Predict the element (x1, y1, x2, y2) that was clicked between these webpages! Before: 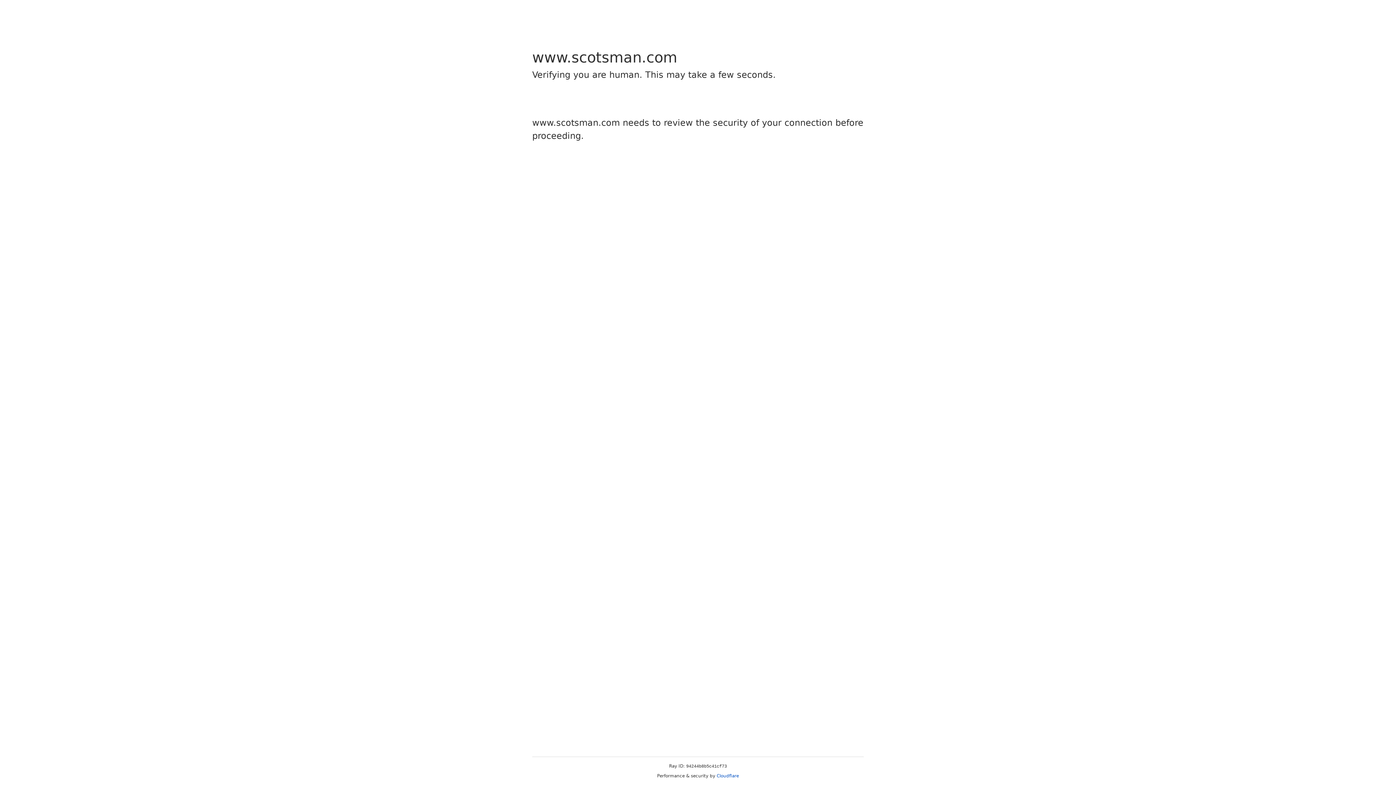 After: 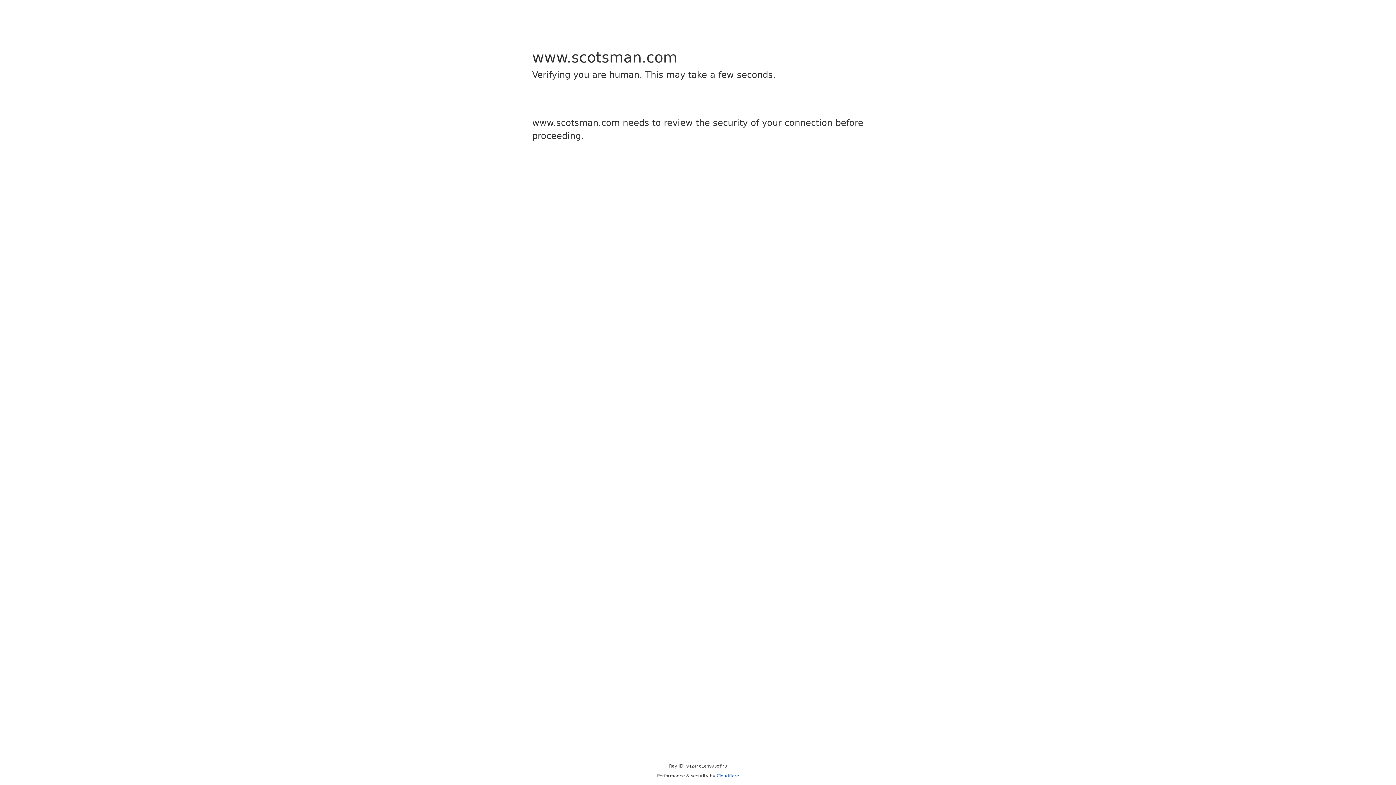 Action: label: Cloudflare bbox: (716, 773, 739, 778)